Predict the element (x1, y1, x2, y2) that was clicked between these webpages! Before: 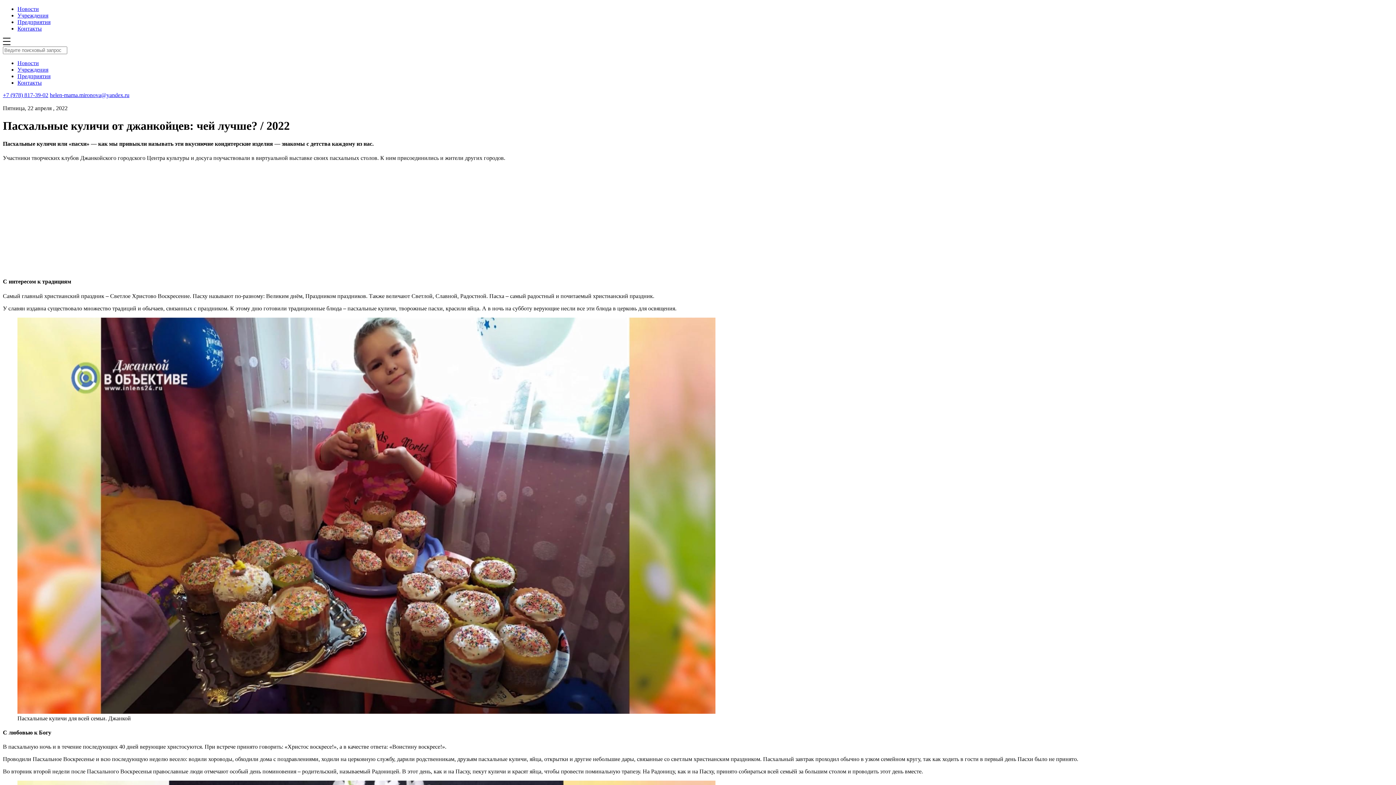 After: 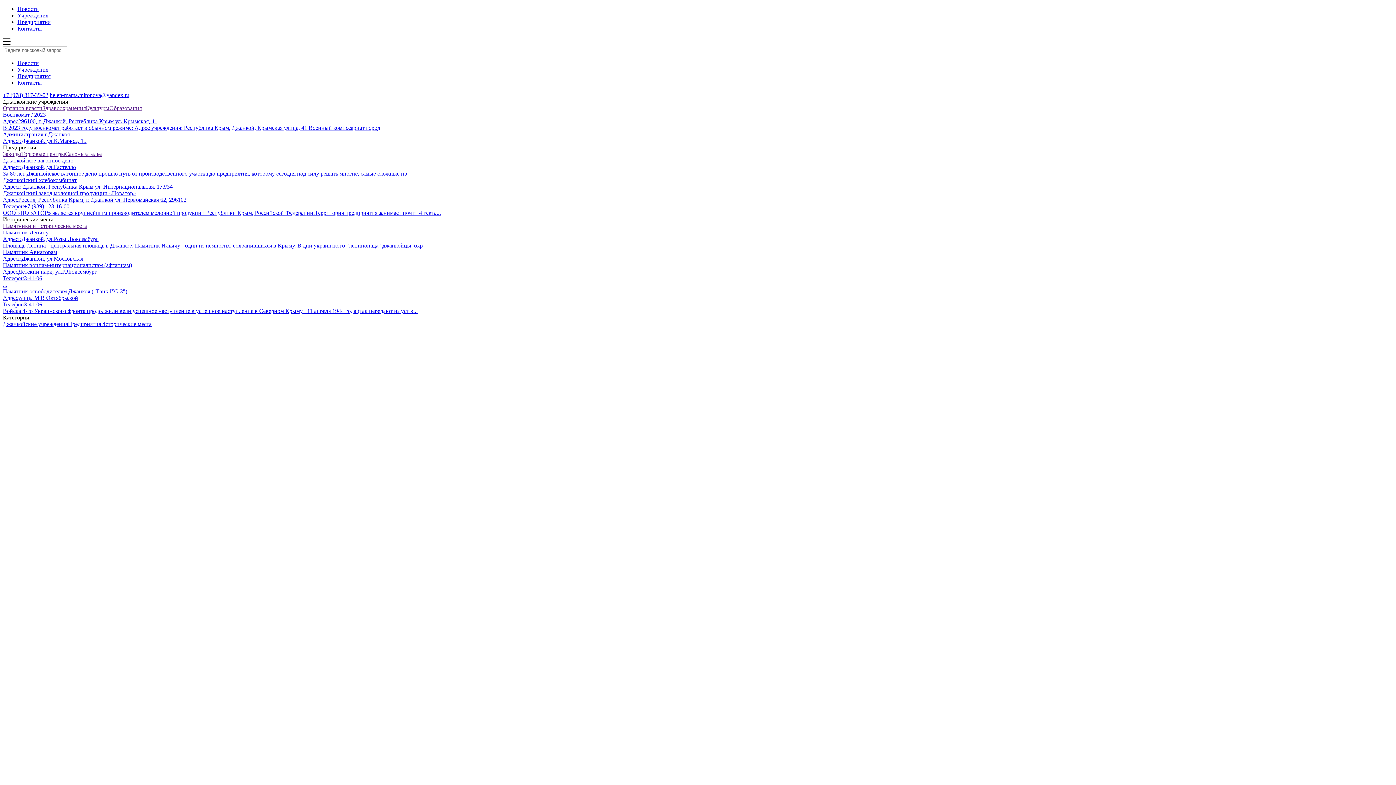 Action: label: Учреждения bbox: (17, 12, 48, 18)